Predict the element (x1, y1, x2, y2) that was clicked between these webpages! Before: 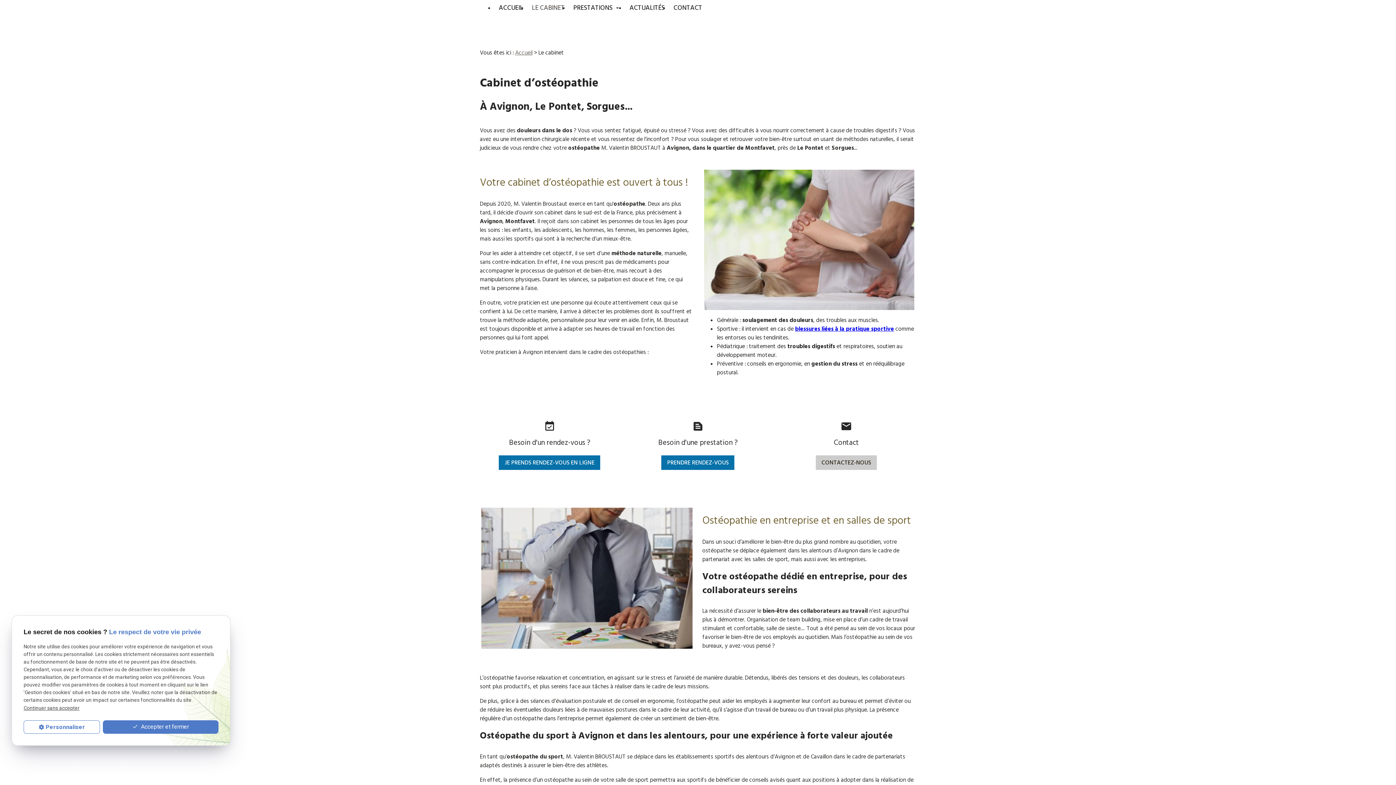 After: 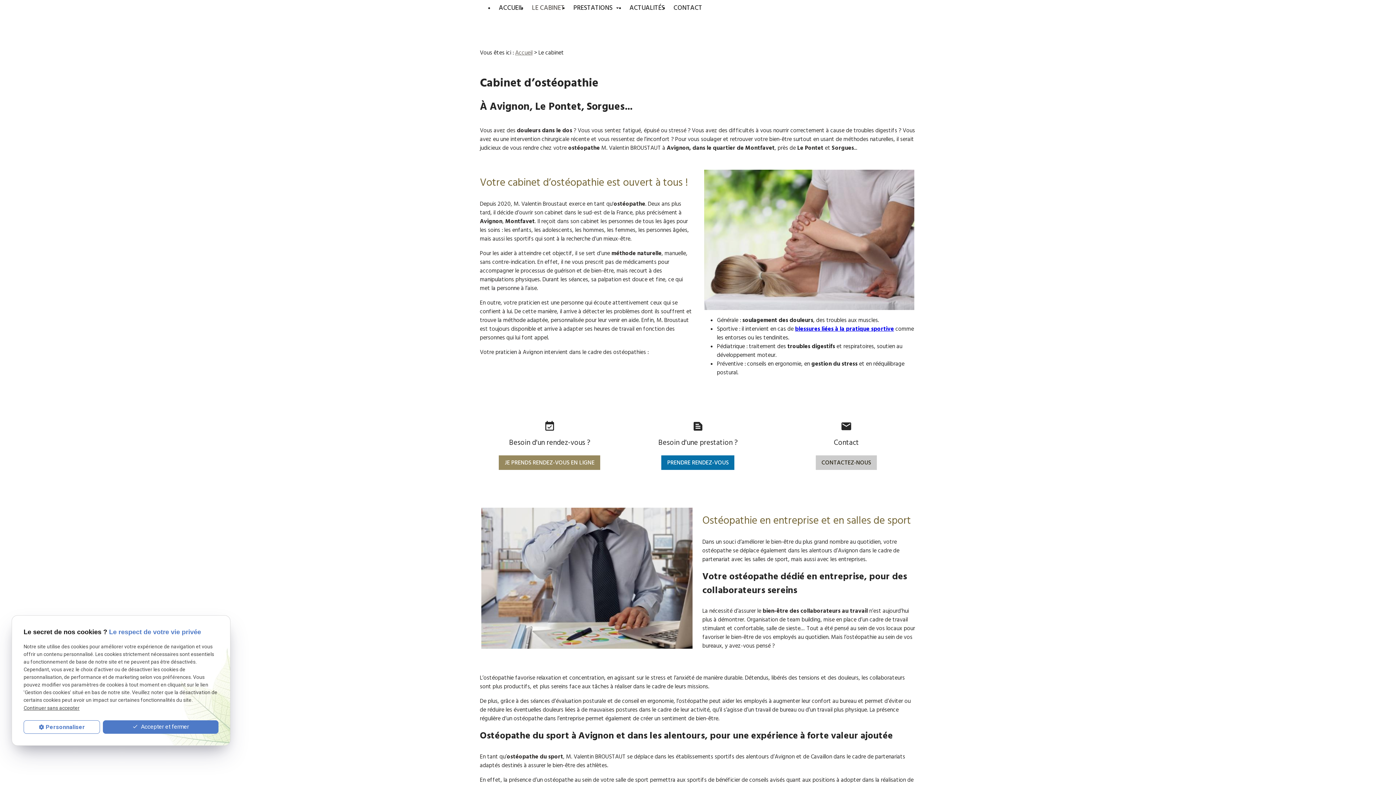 Action: label: JE PRENDS RENDEZ-VOUS EN LIGNE bbox: (499, 455, 600, 470)